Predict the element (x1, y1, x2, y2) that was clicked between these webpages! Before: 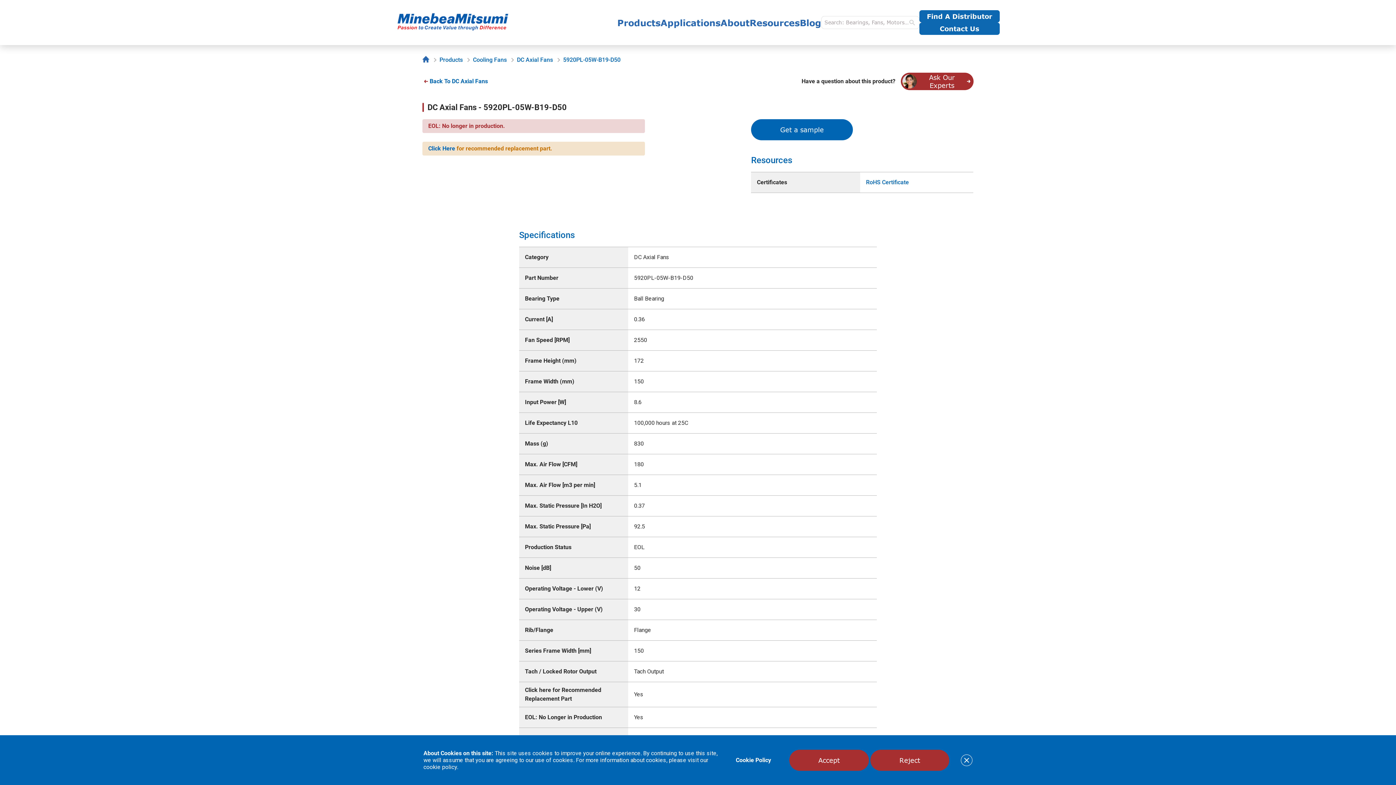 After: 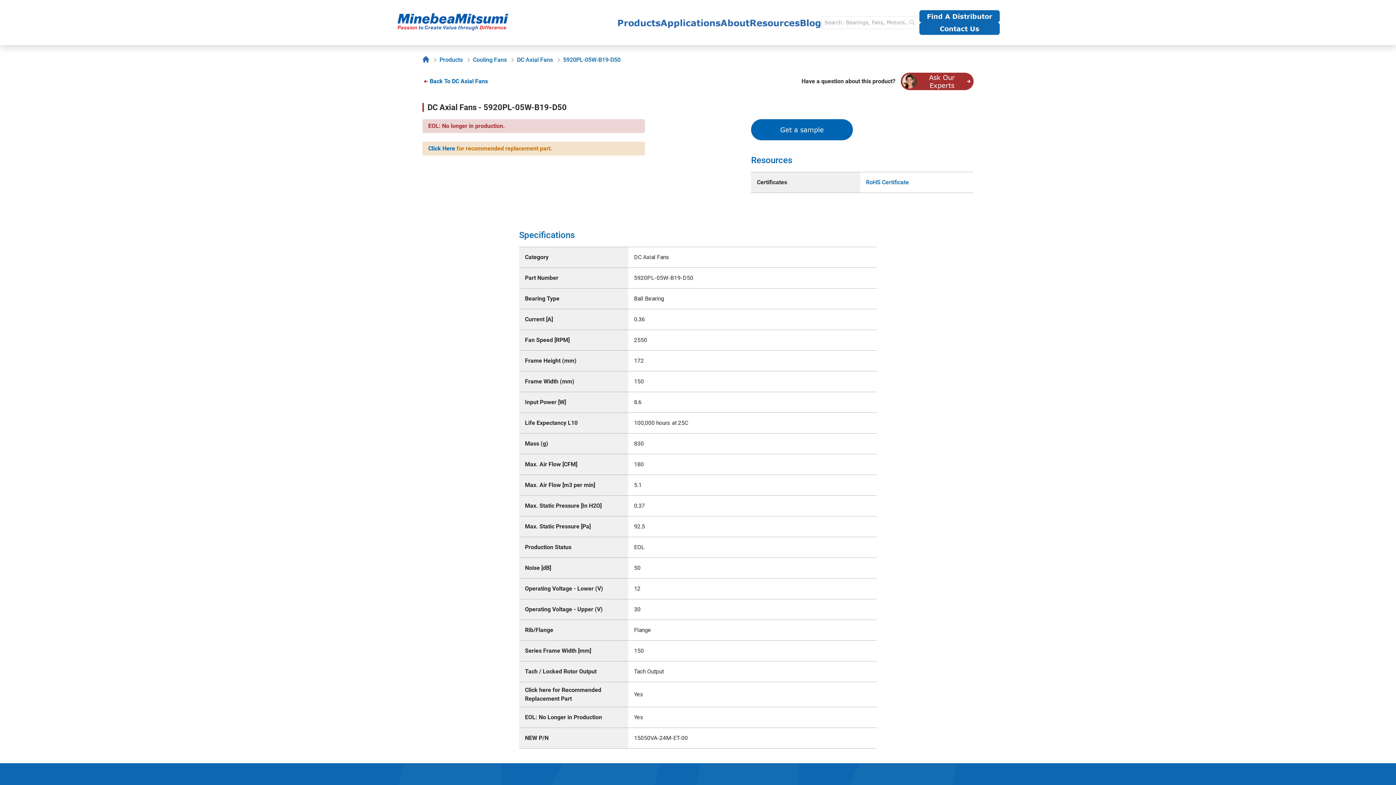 Action: bbox: (789, 750, 869, 771) label: Accept